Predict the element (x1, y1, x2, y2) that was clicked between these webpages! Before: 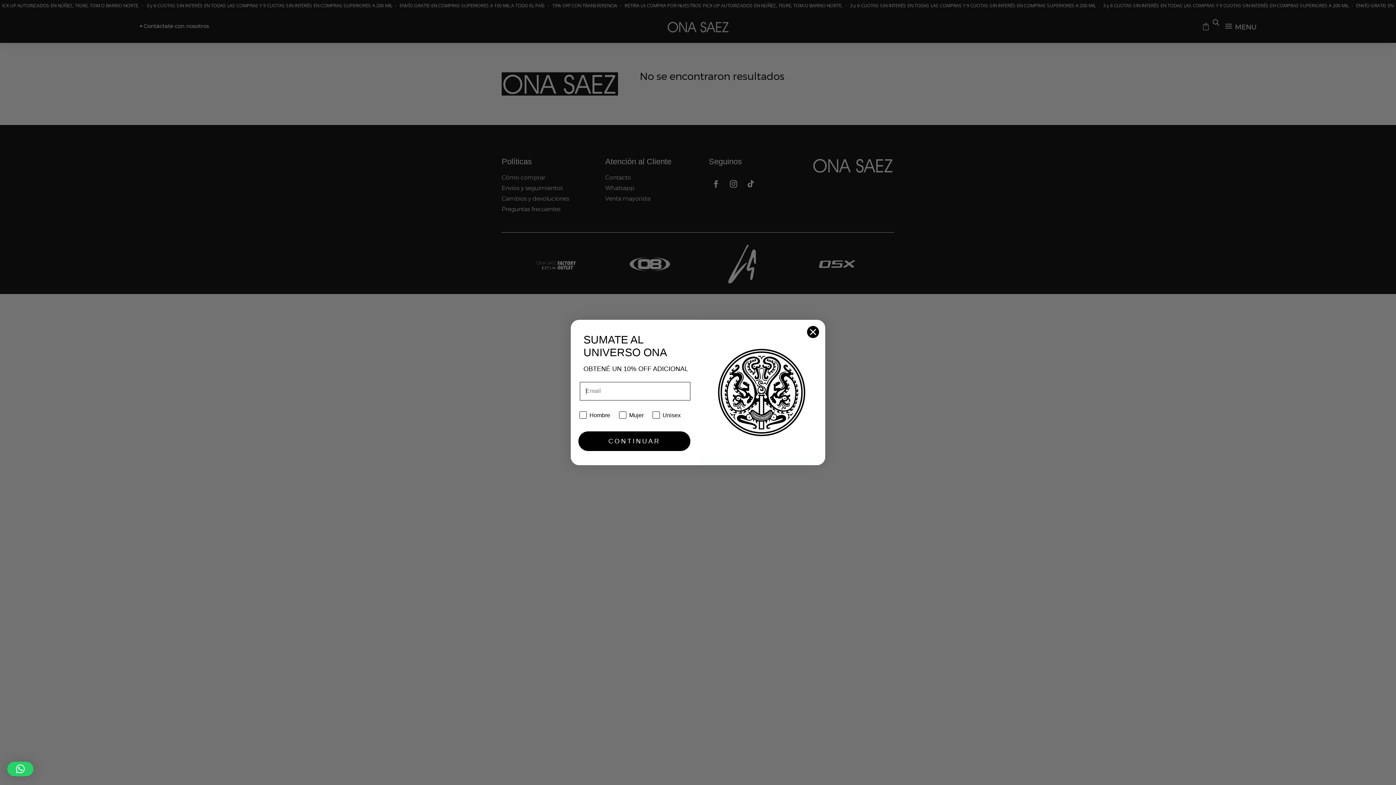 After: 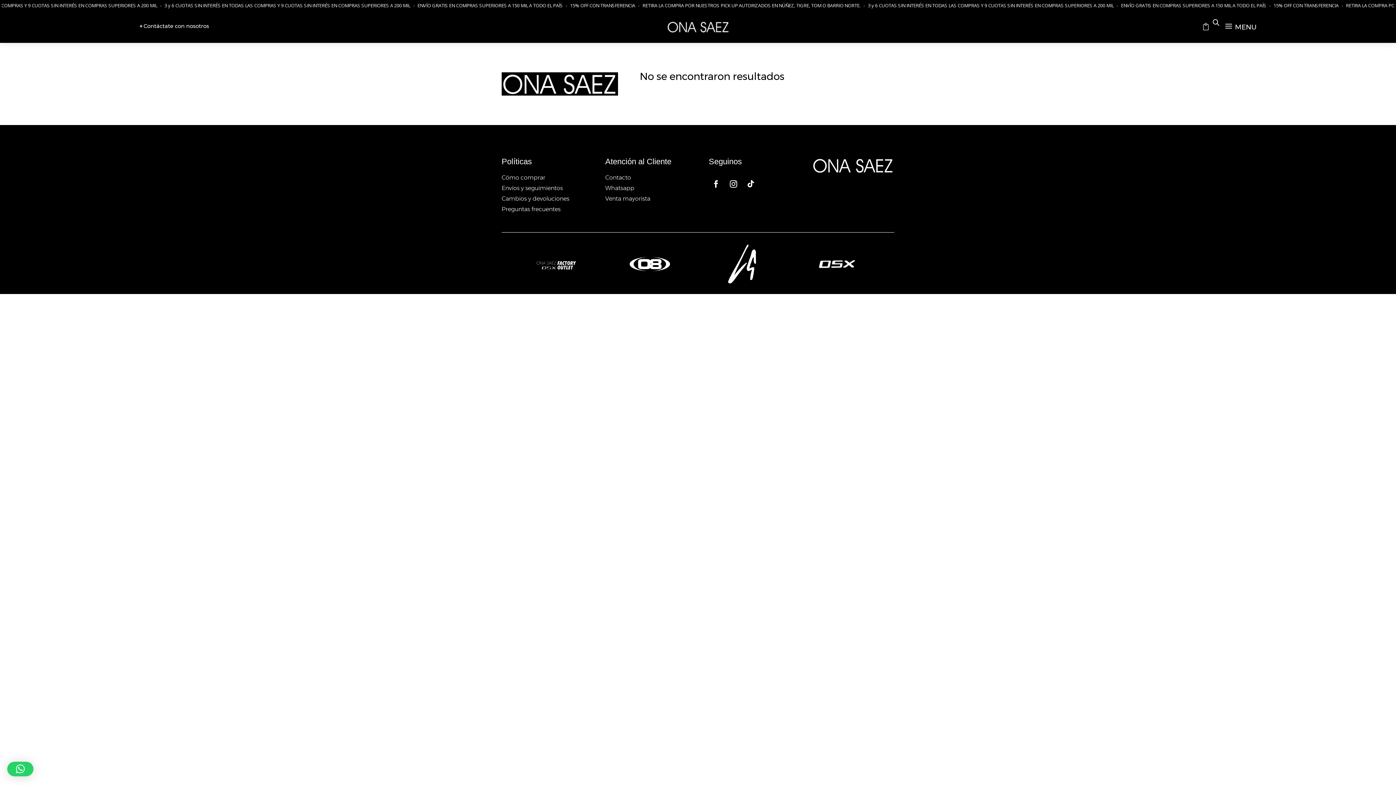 Action: bbox: (7, 762, 33, 776)